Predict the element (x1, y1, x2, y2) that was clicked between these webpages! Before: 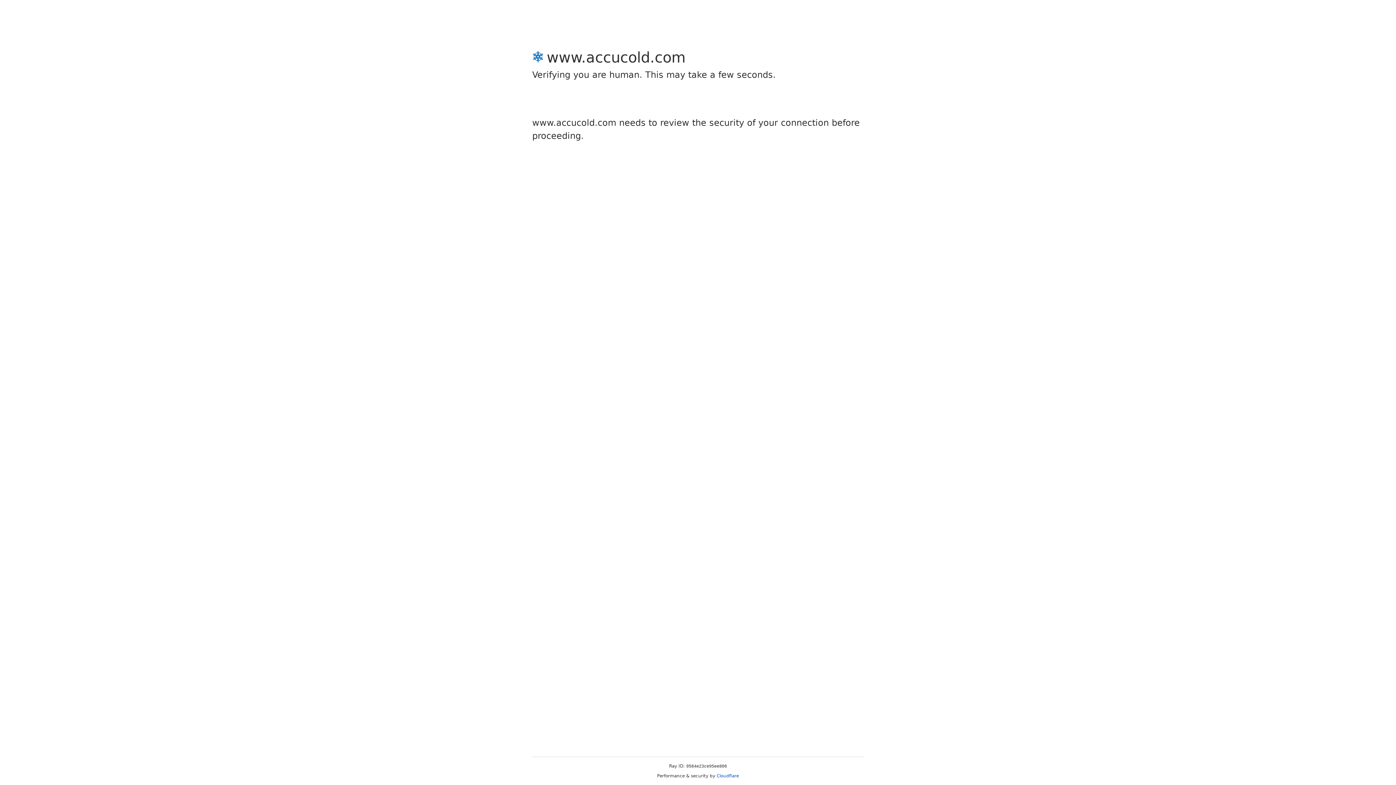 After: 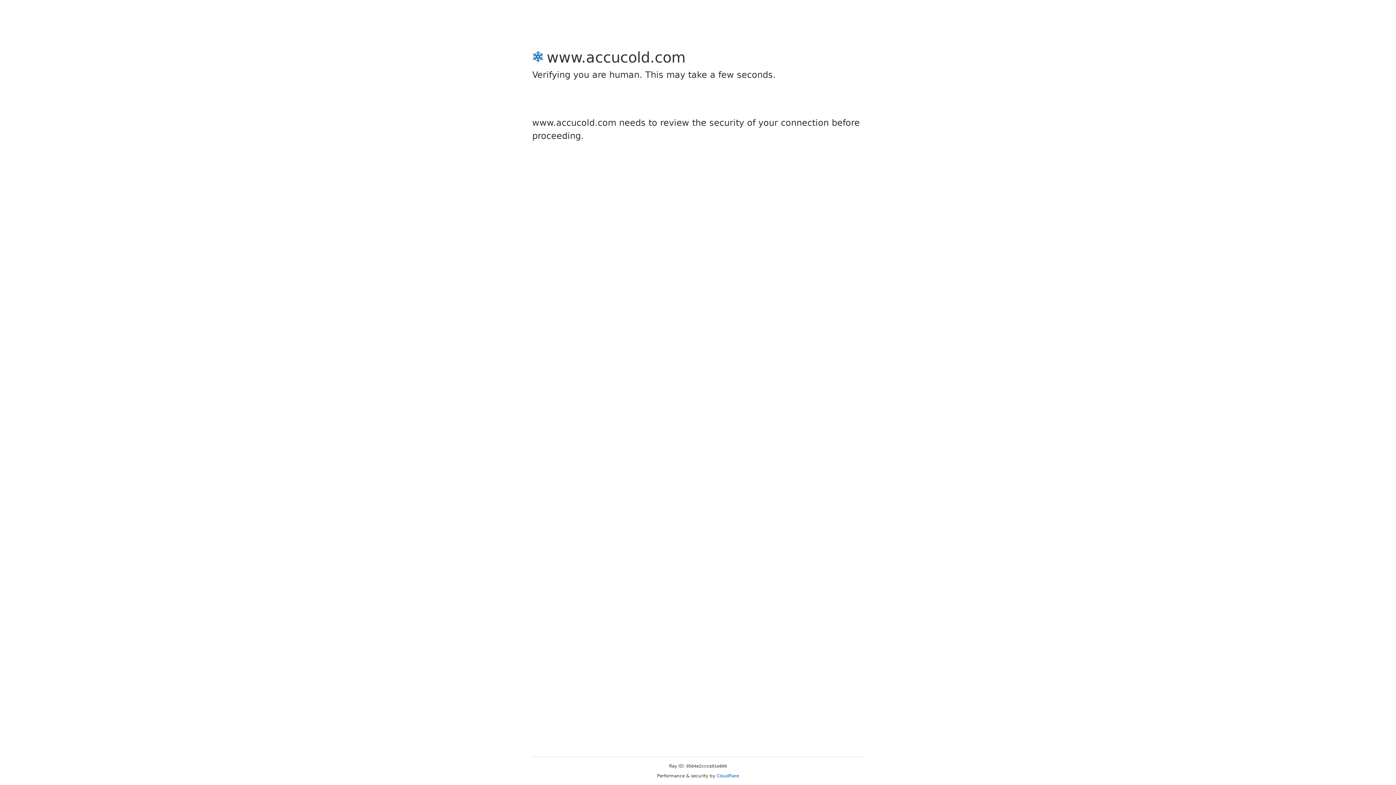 Action: bbox: (716, 773, 739, 778) label: Cloudflare